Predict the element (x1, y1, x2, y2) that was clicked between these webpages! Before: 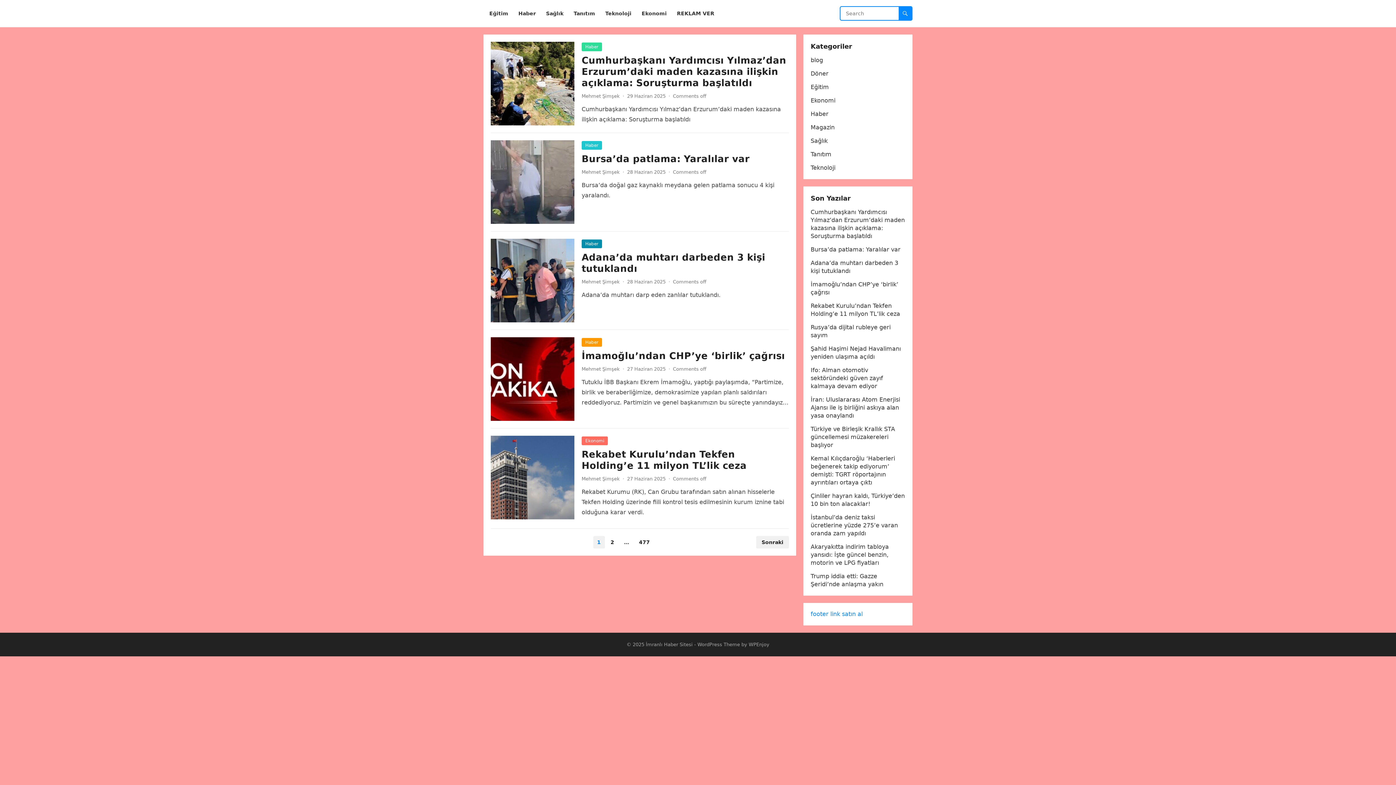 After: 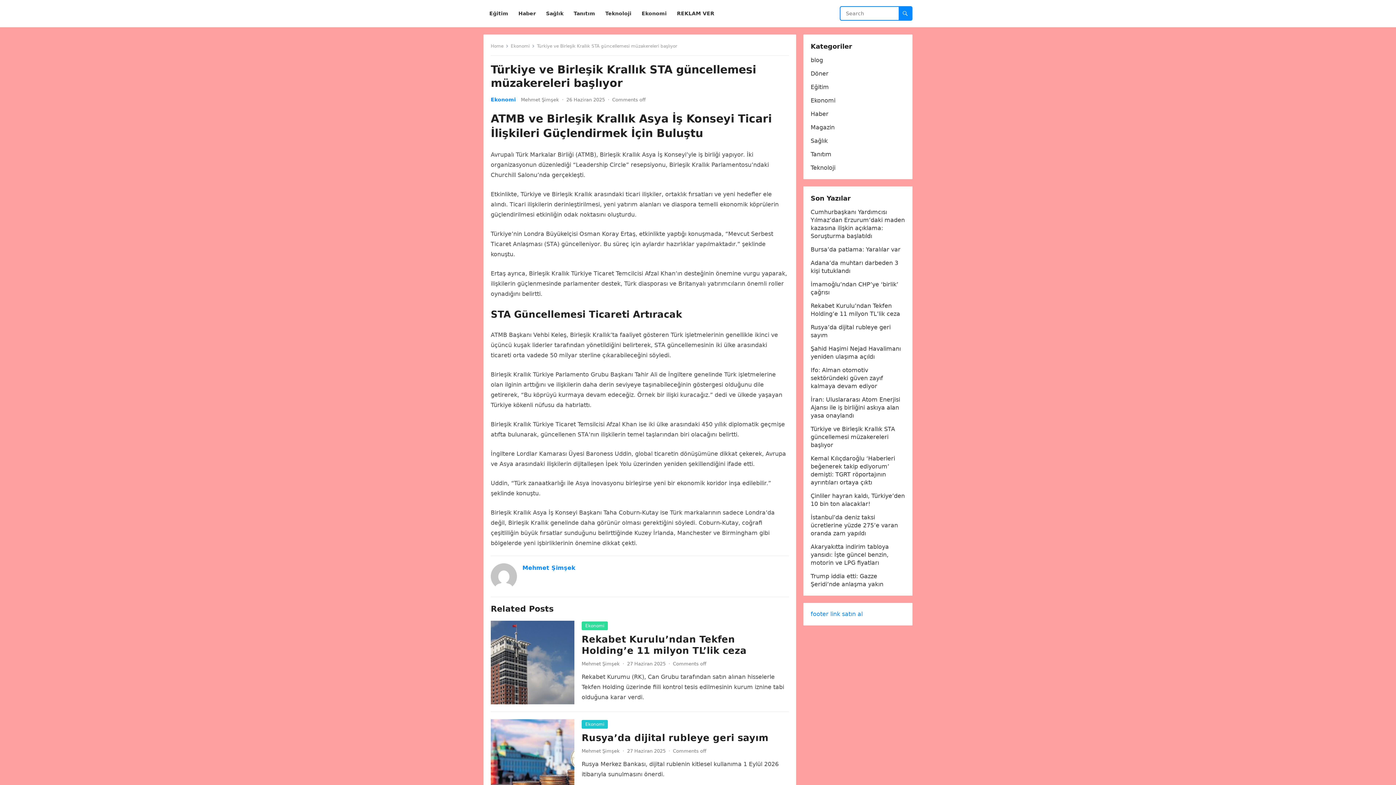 Action: label: Türkiye ve Birleşik Krallık STA güncellemesi müzakereleri başlıyor bbox: (810, 425, 895, 448)